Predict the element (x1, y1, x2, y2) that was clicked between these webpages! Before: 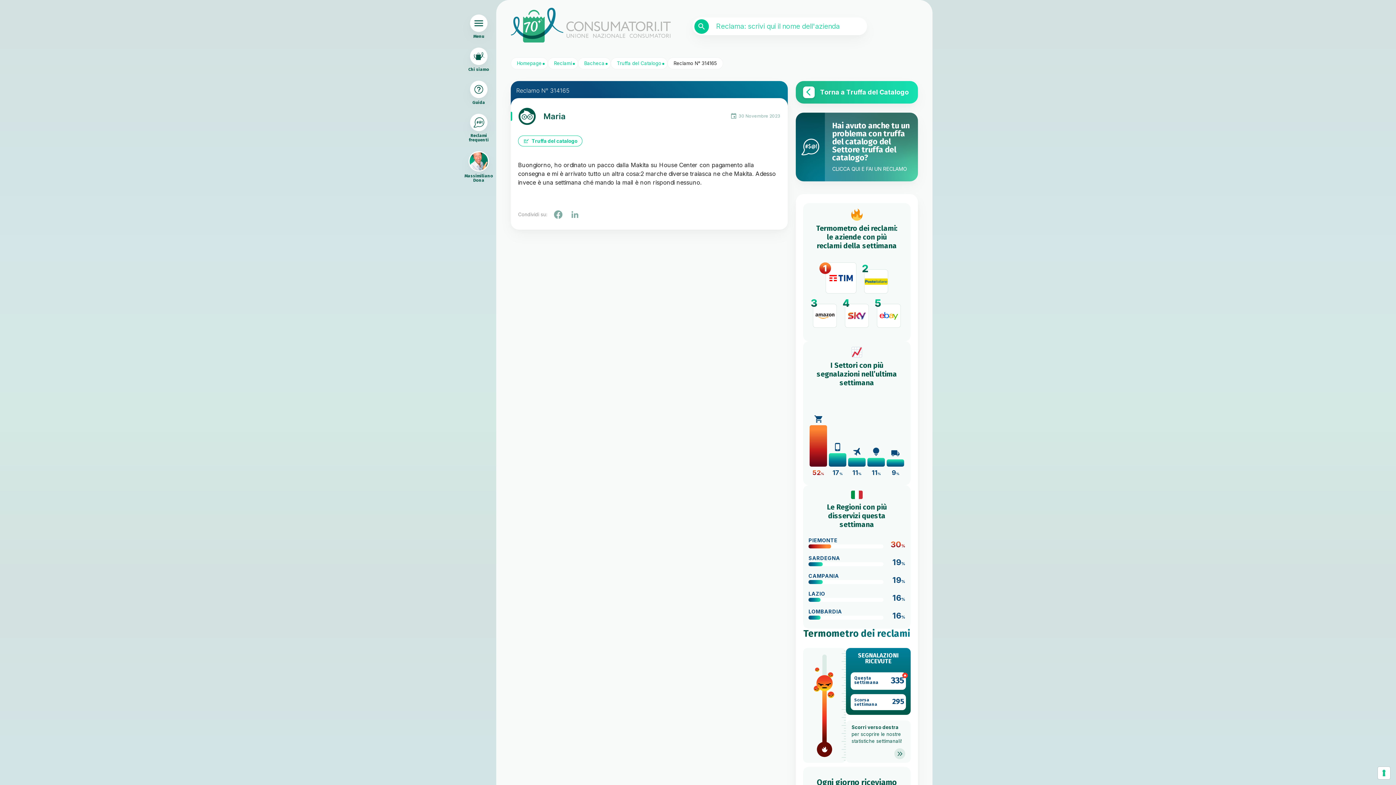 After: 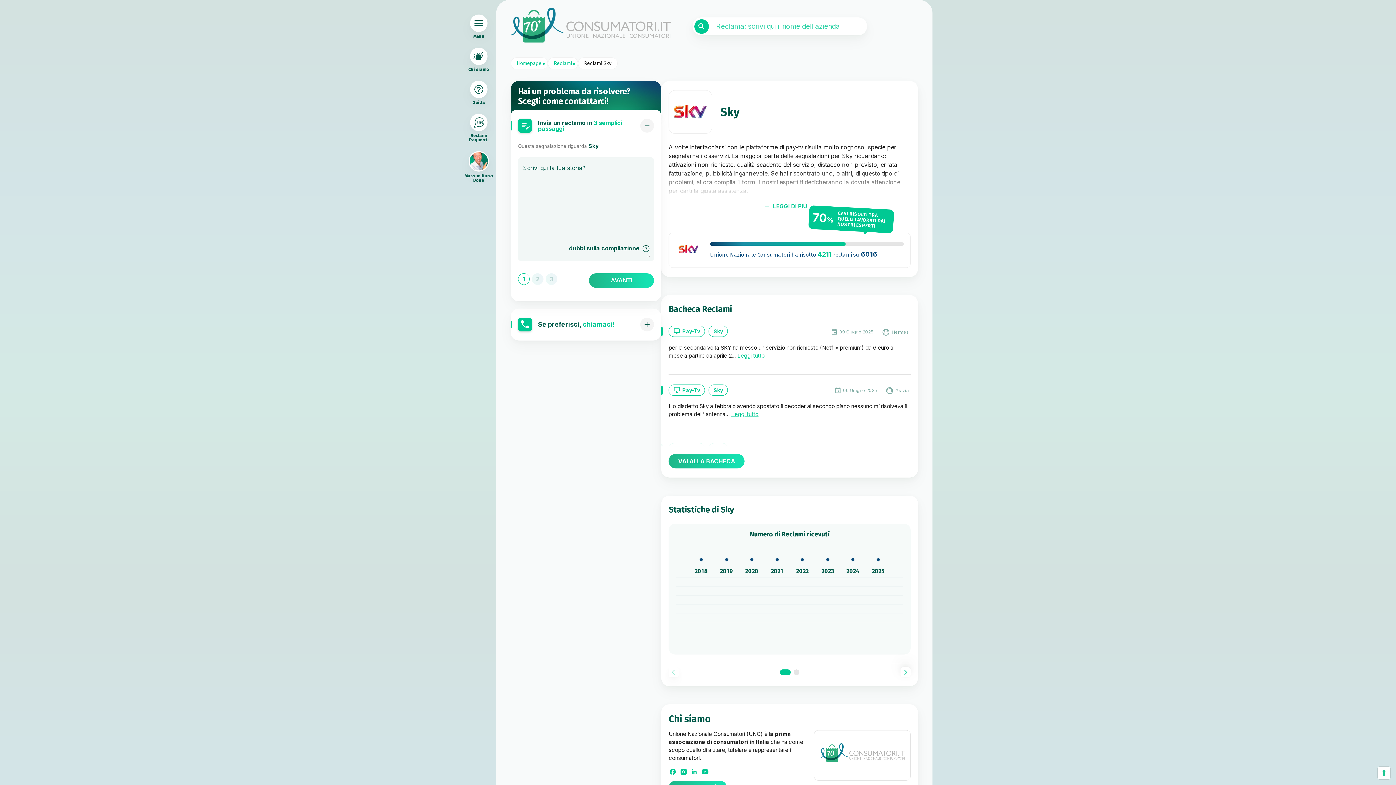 Action: bbox: (841, 293, 873, 328) label: 4